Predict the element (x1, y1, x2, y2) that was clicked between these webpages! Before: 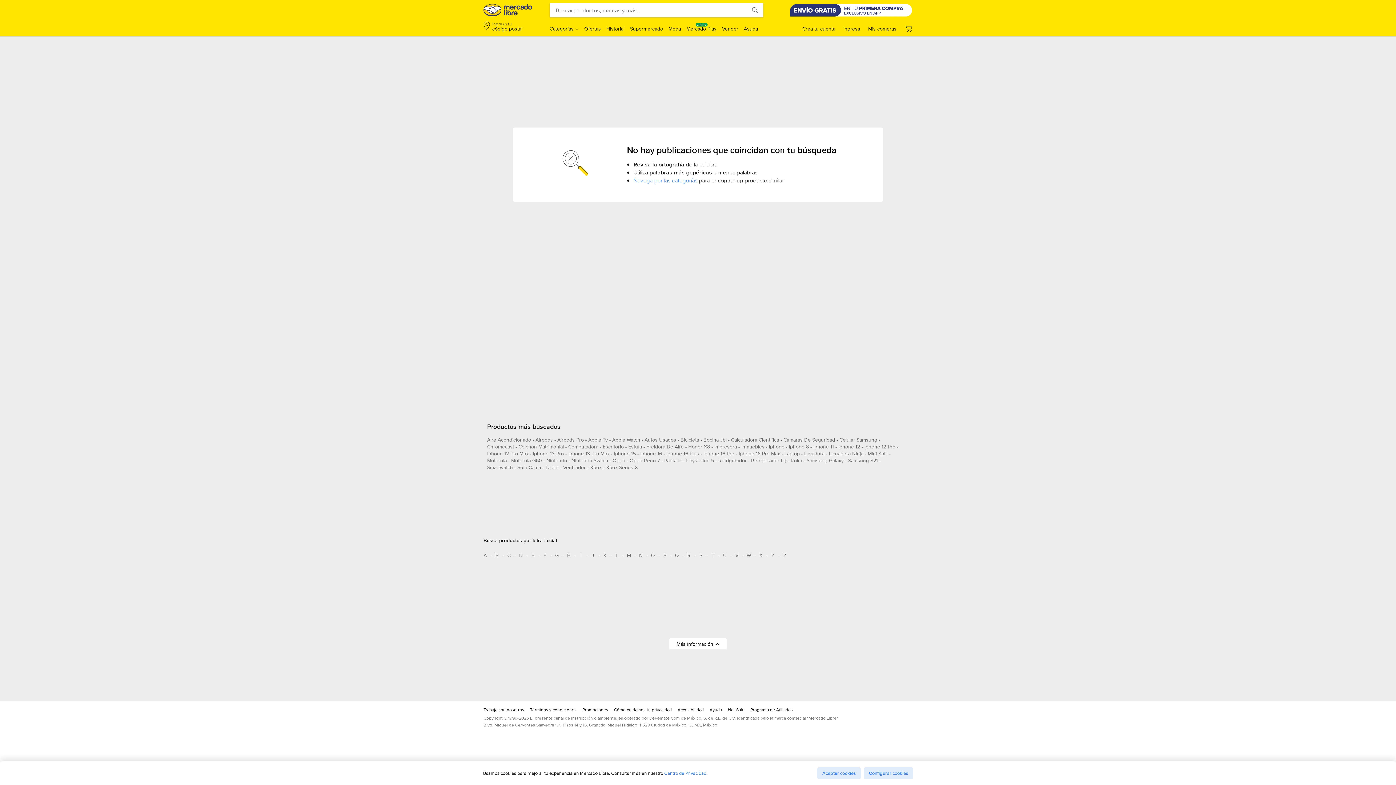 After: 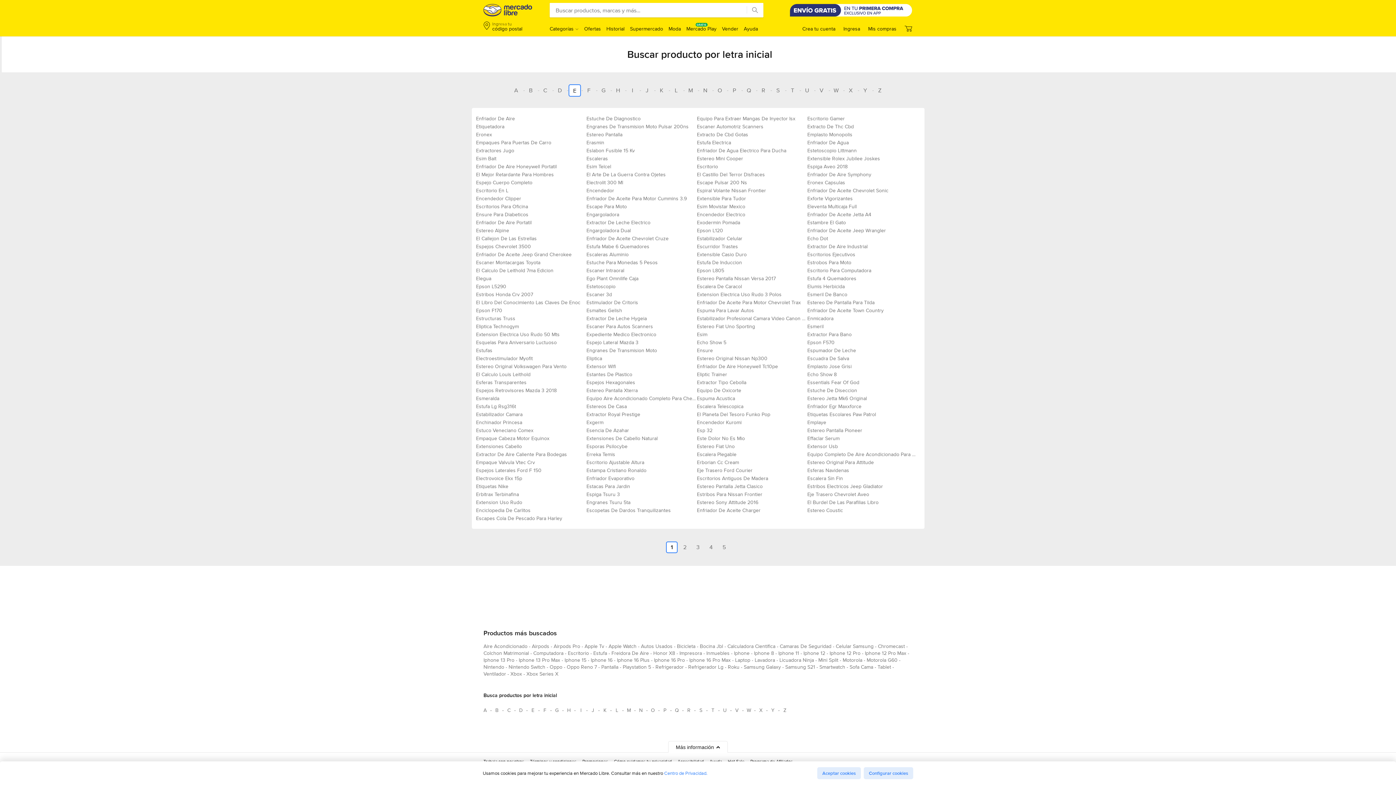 Action: label: Busca productos por letra inicial E bbox: (527, 527, 538, 538)